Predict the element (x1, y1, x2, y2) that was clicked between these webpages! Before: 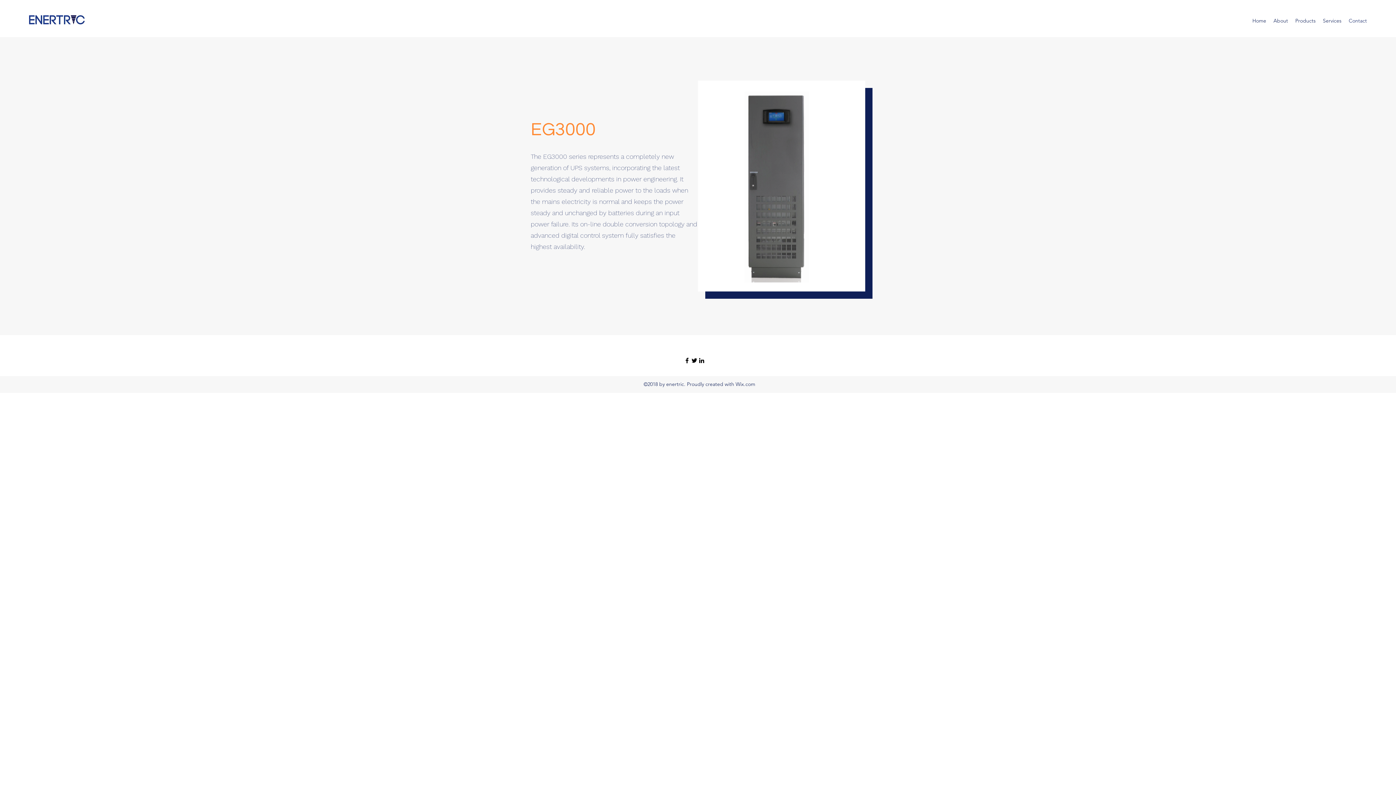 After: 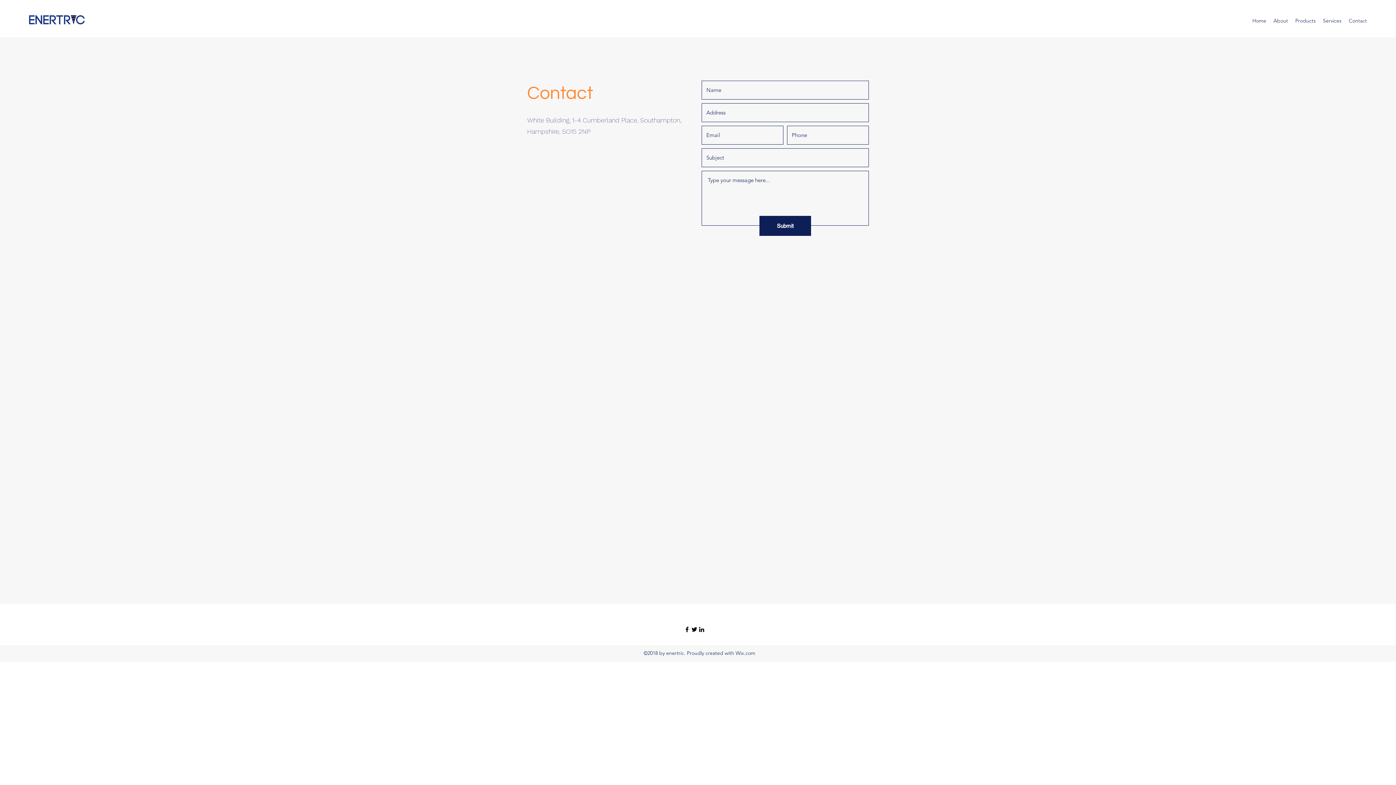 Action: bbox: (1345, 15, 1370, 26) label: Contact